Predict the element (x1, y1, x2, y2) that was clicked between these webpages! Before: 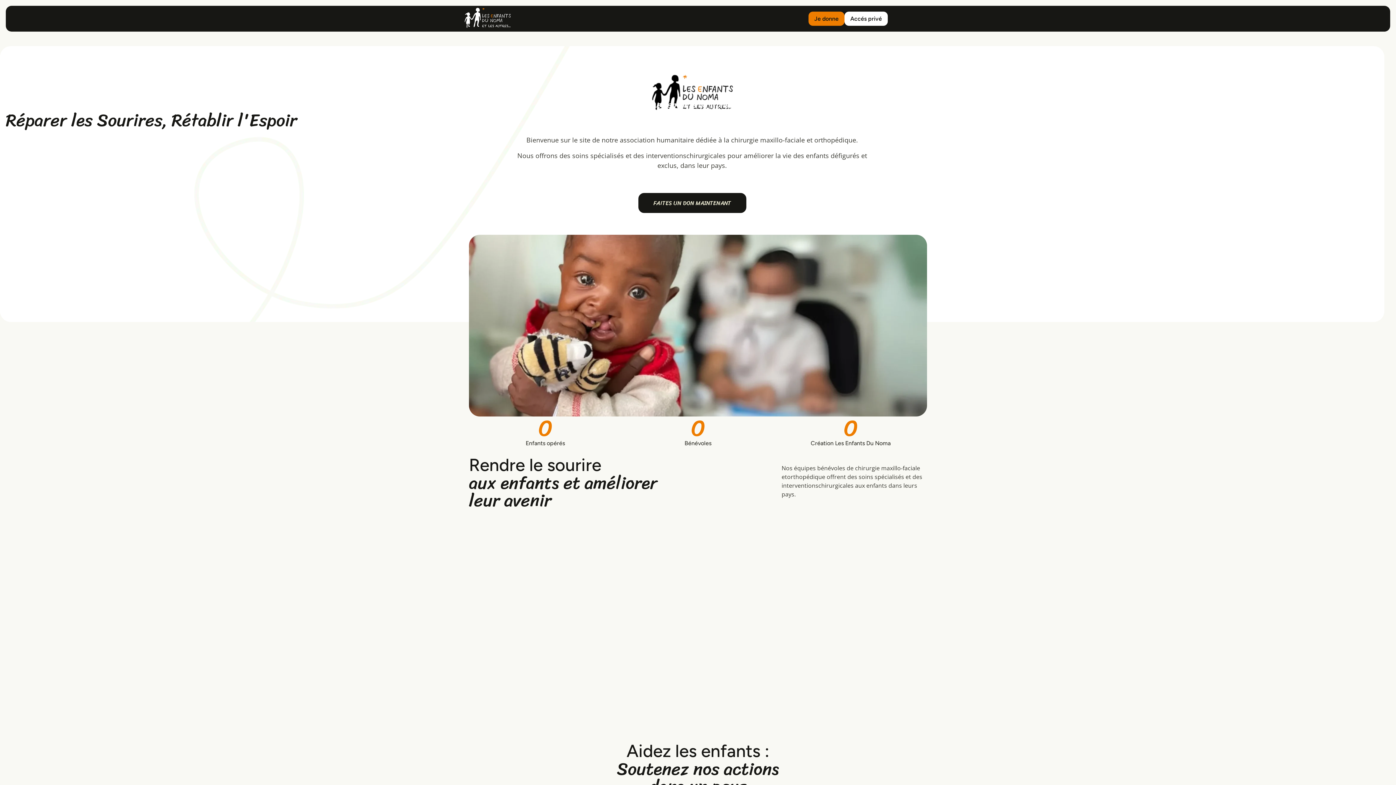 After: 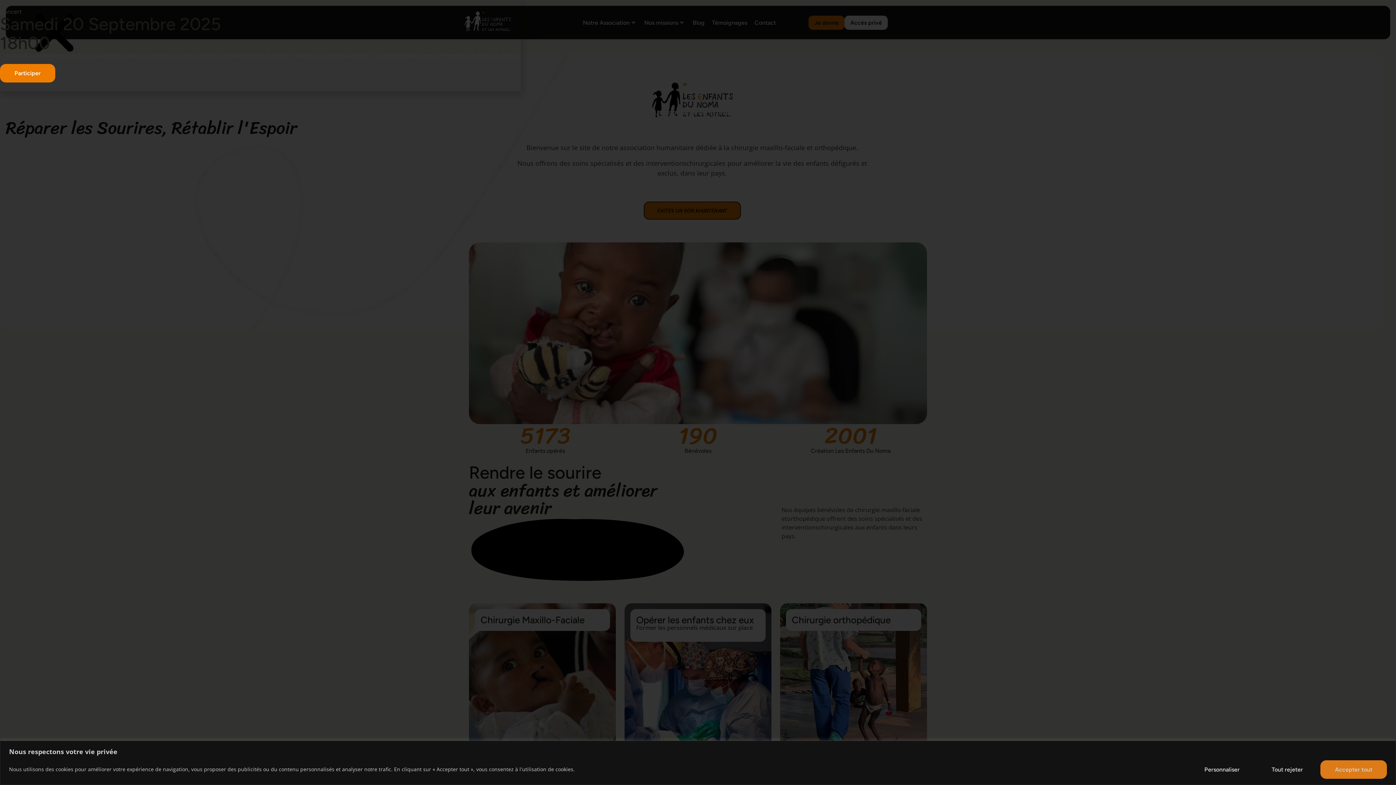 Action: label: FAITES UN DON MAINTENANT bbox: (638, 193, 746, 213)